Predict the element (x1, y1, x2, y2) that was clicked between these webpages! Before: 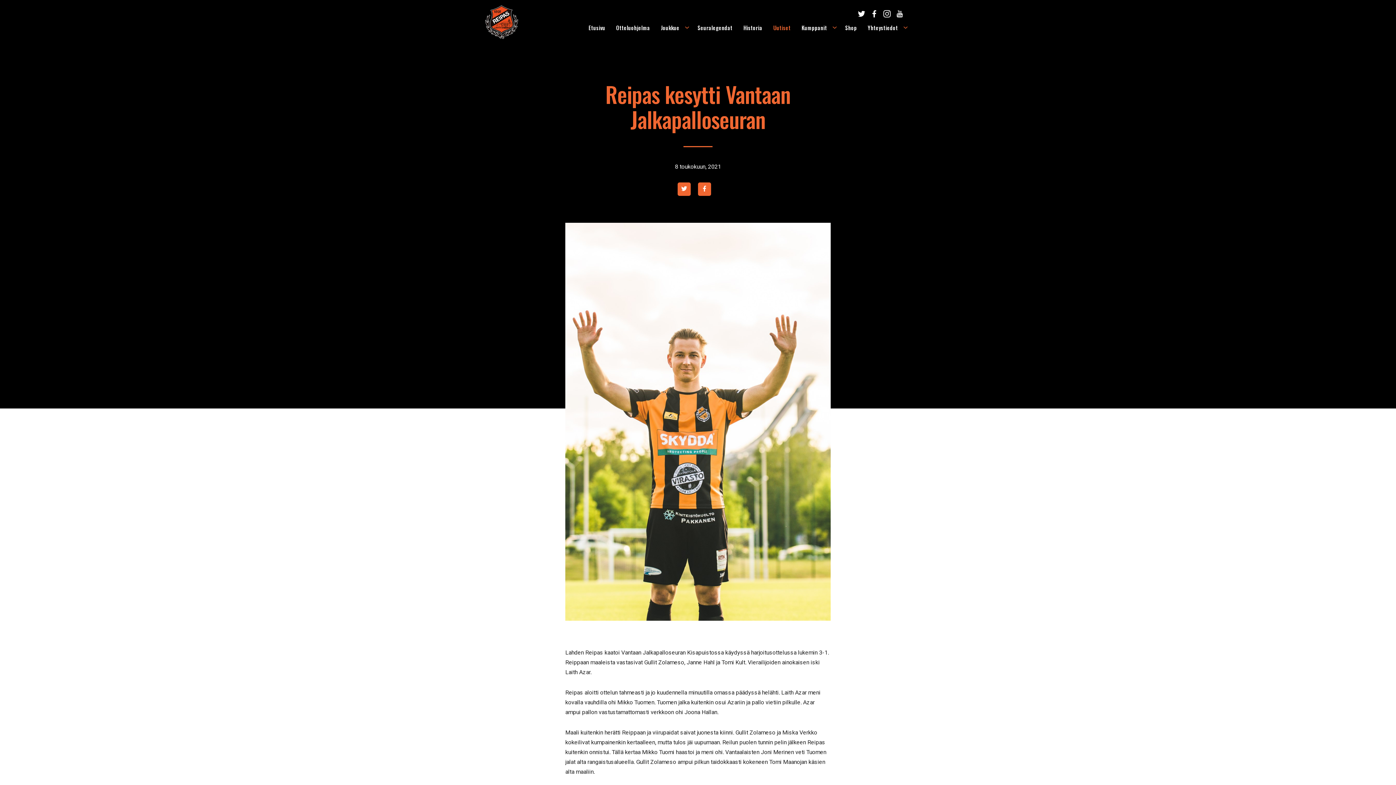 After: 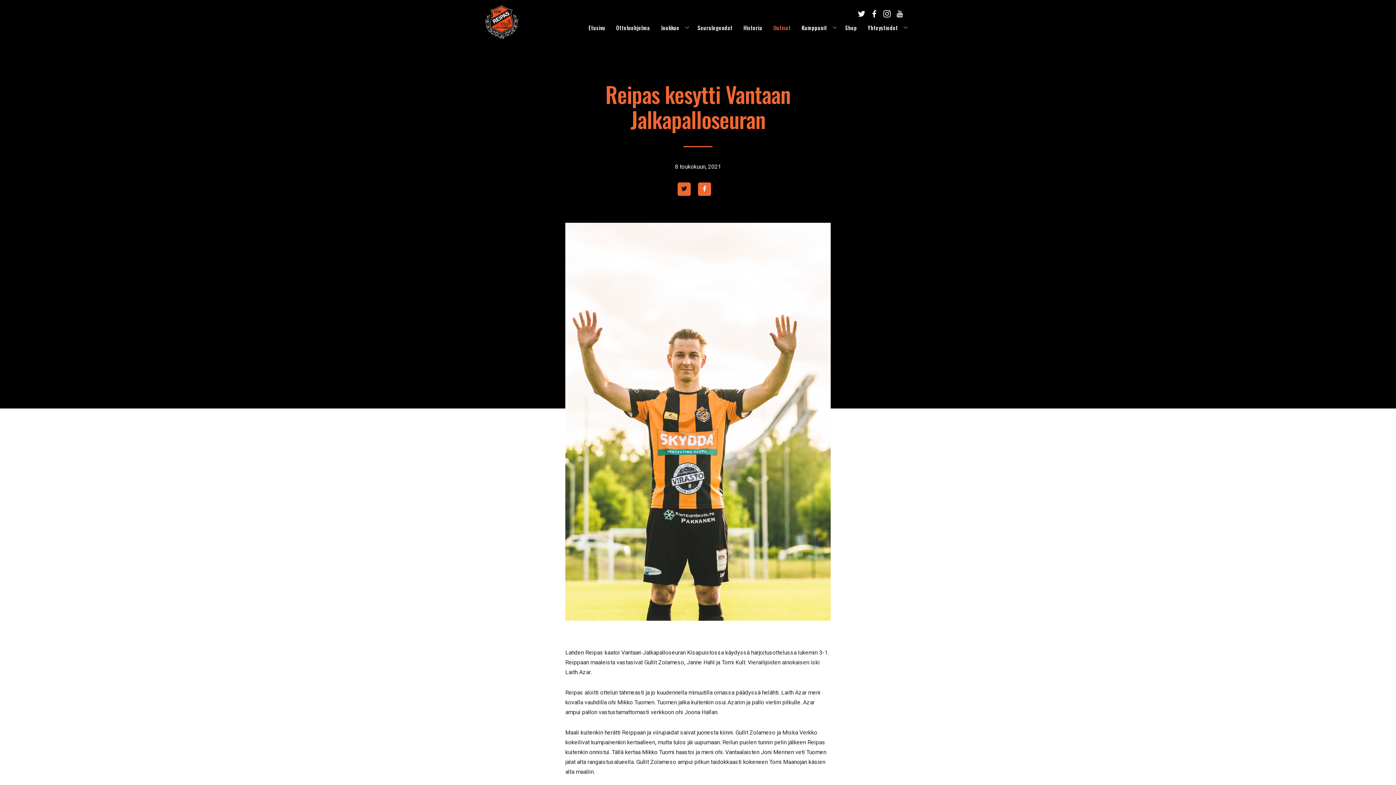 Action: bbox: (677, 182, 690, 196) label: Ulkoinen sivusto: 
            
                twitter
                
            
        , avautuu uuteen ikkunaan